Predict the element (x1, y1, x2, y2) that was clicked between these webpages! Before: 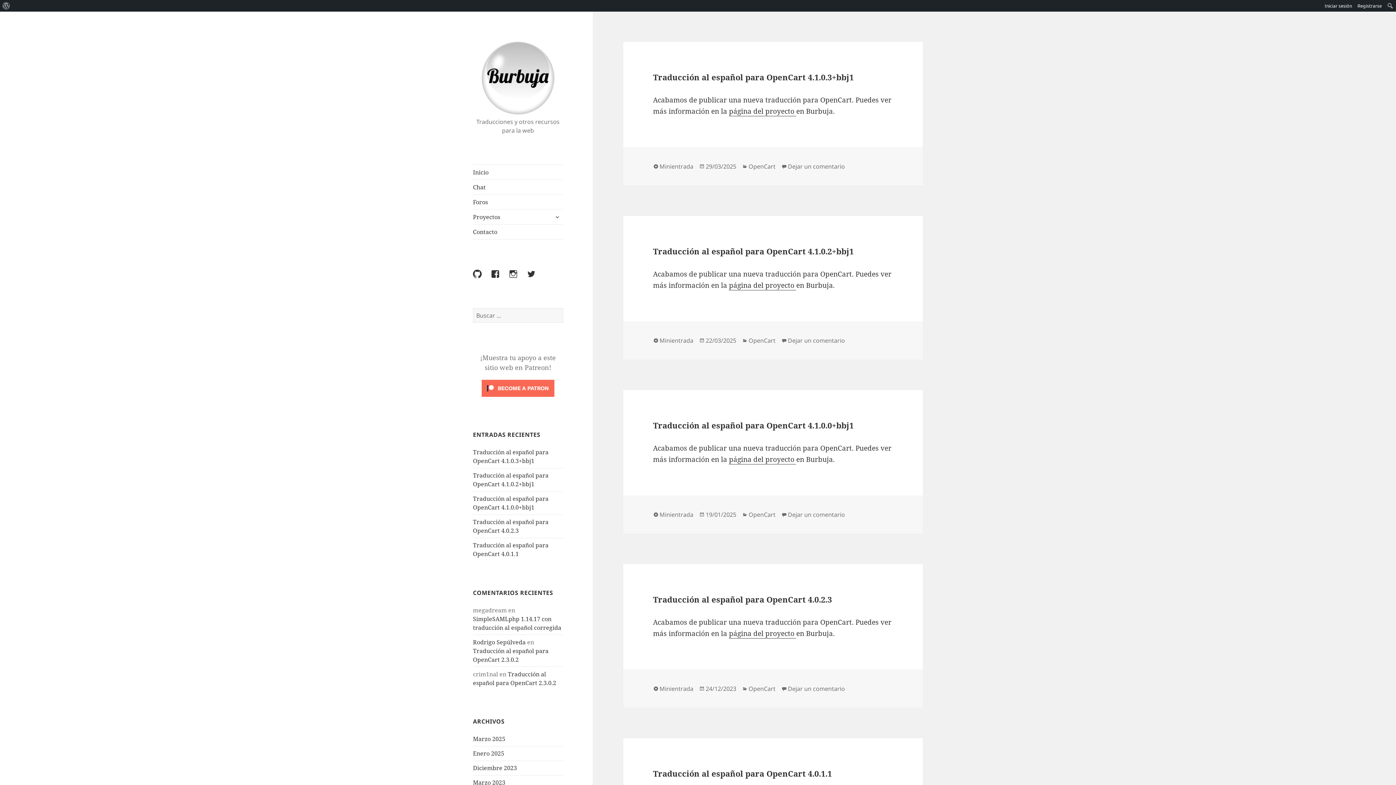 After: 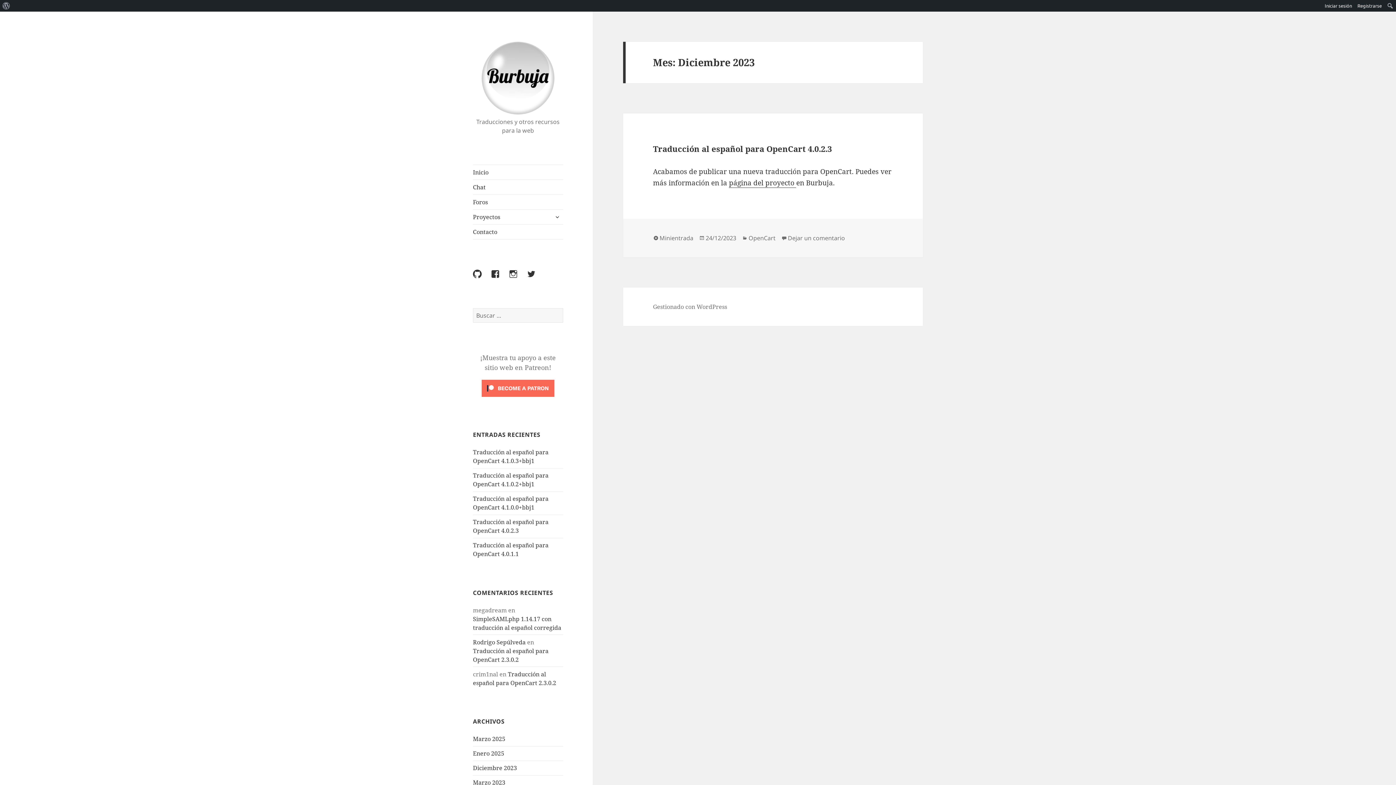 Action: label: Diciembre 2023 bbox: (473, 764, 517, 772)